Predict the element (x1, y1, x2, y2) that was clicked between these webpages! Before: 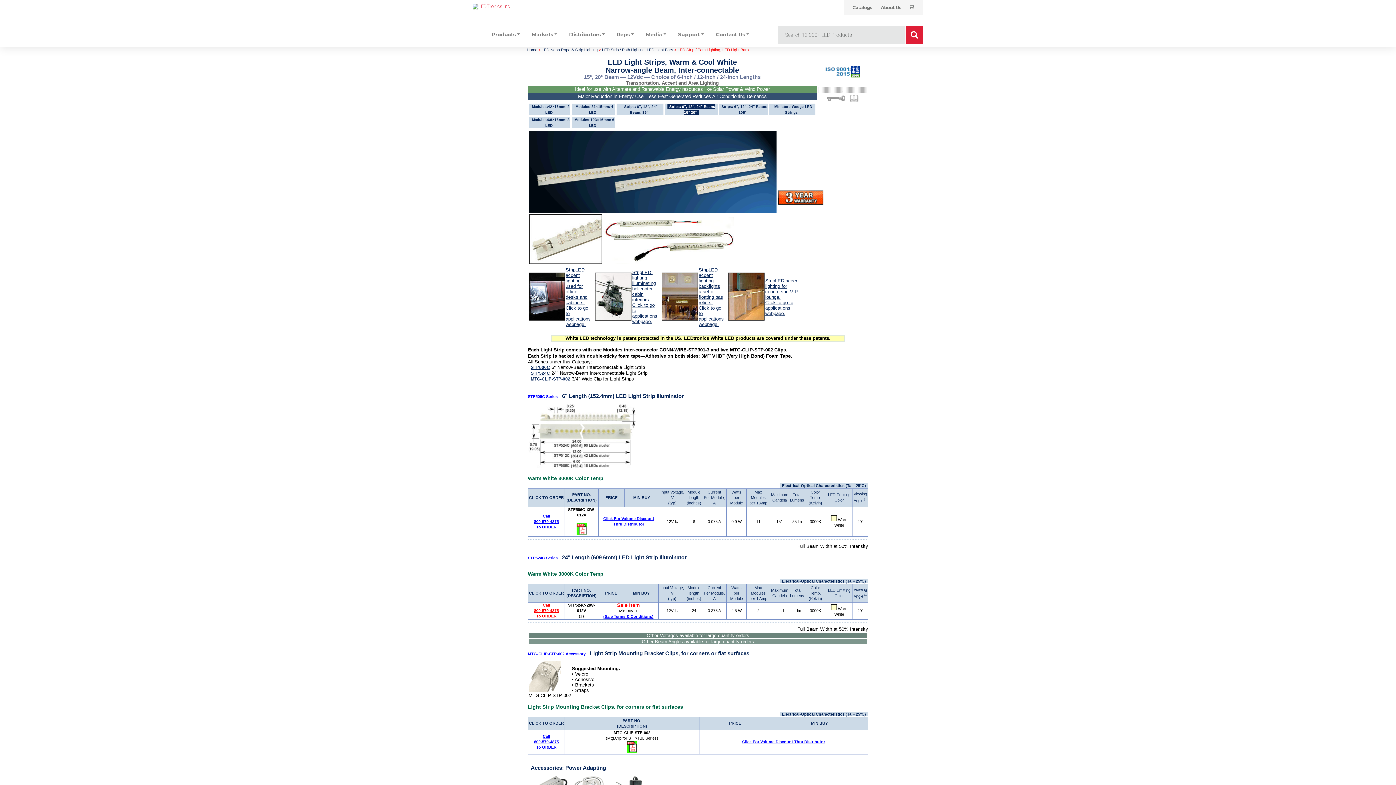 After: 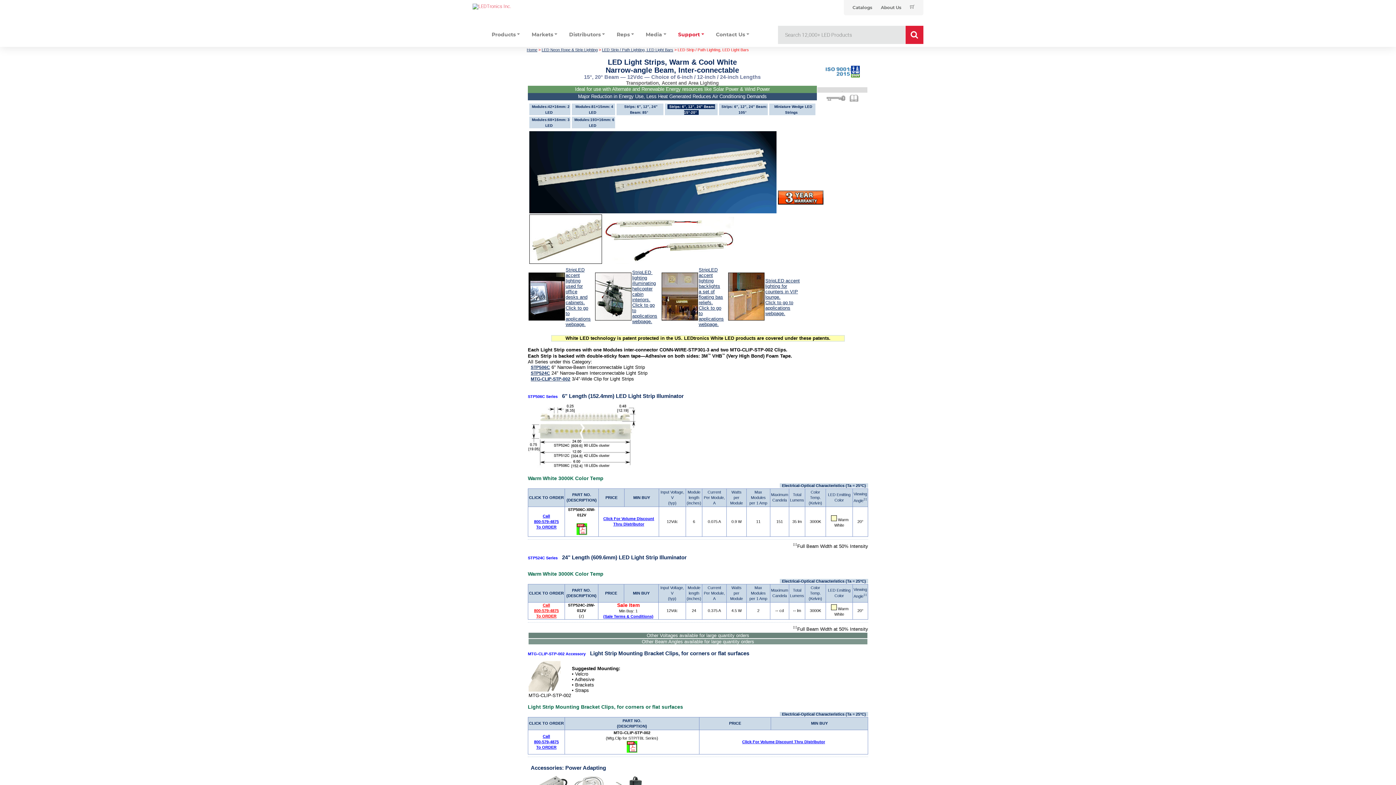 Action: bbox: (675, 29, 707, 40) label: Support